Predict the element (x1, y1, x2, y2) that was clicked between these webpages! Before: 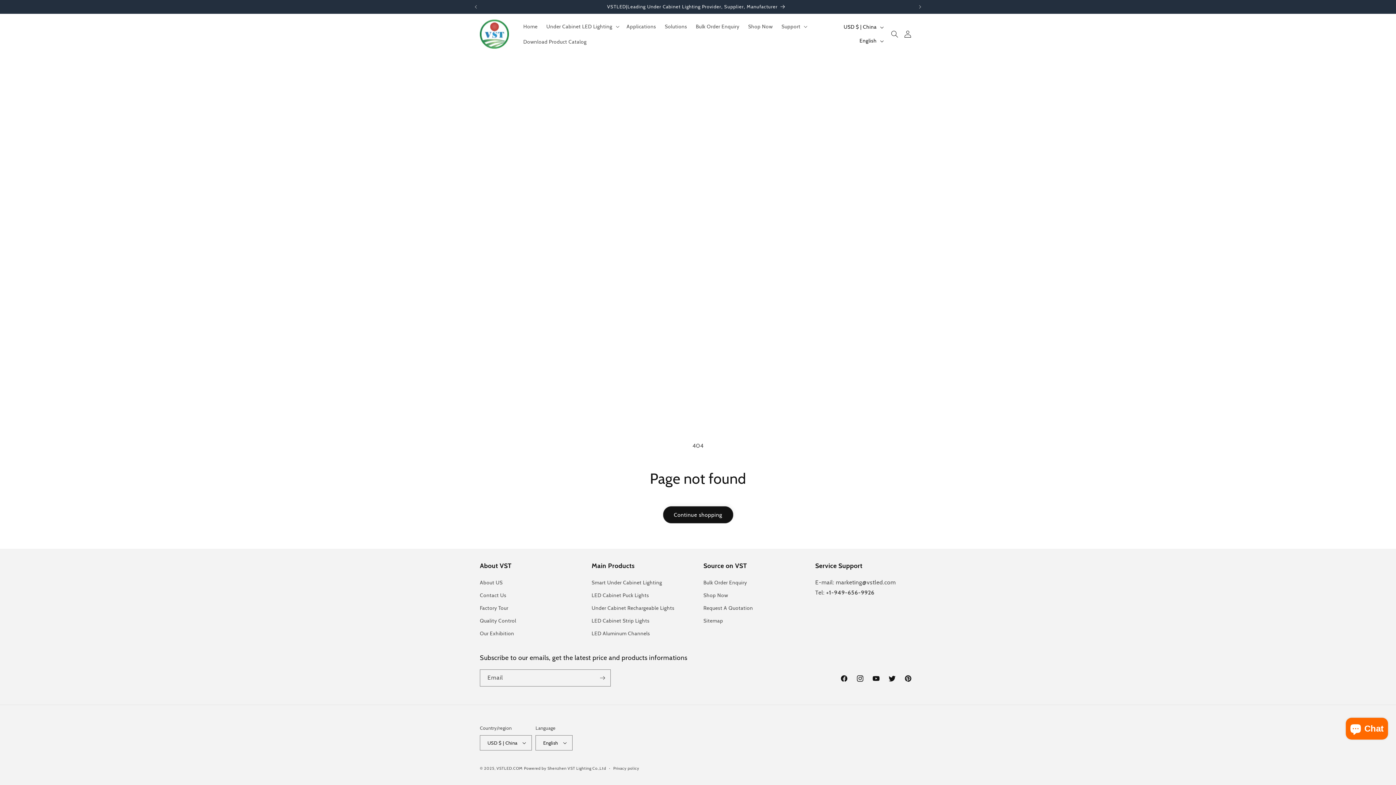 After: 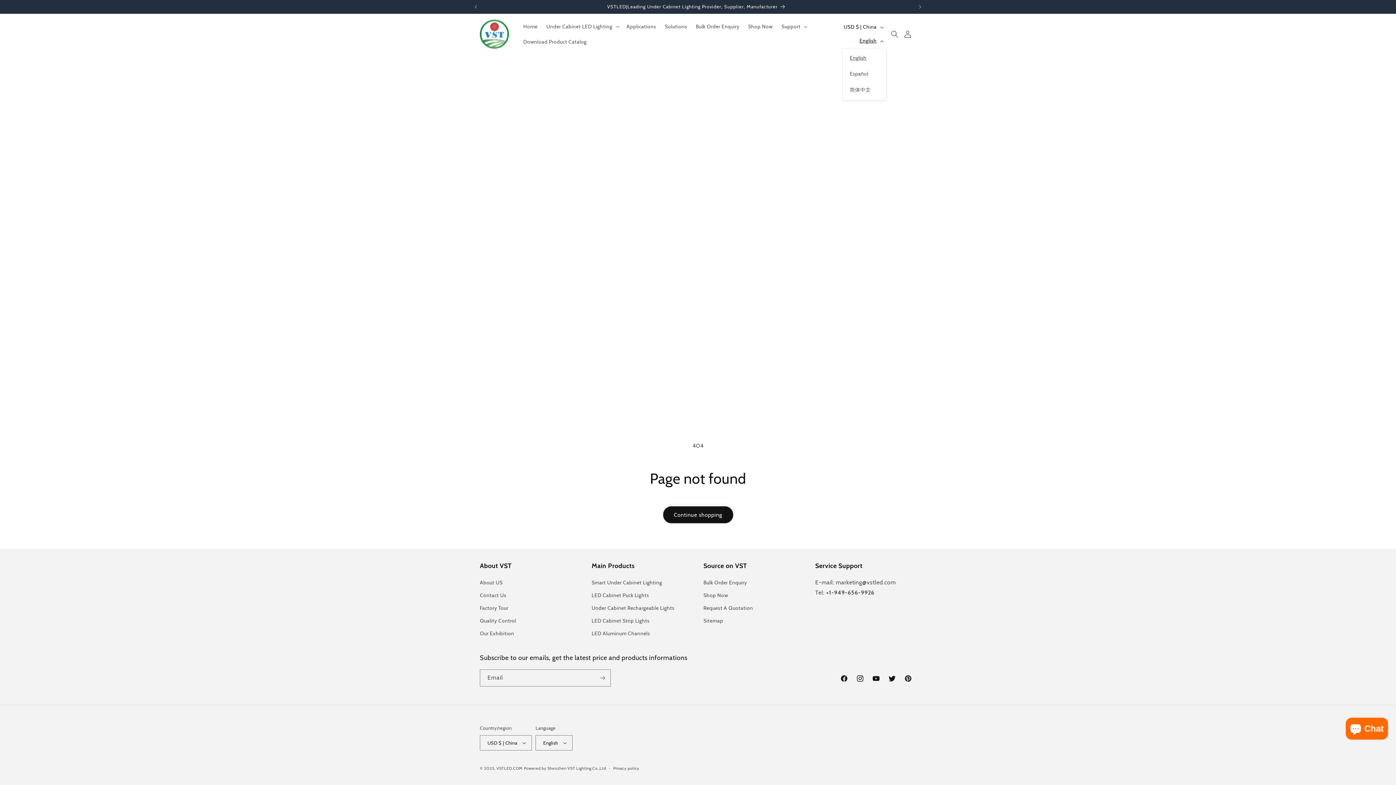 Action: bbox: (855, 34, 886, 47) label: English